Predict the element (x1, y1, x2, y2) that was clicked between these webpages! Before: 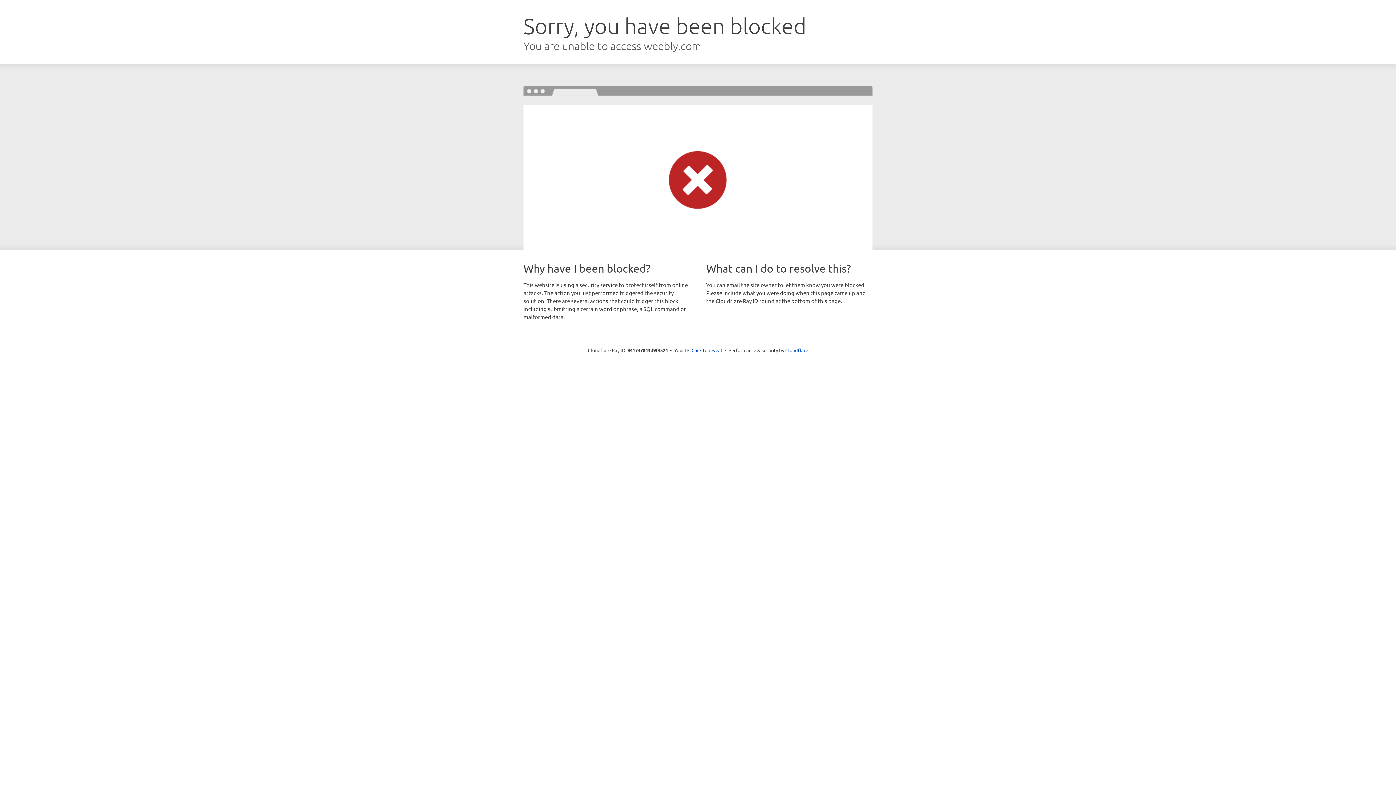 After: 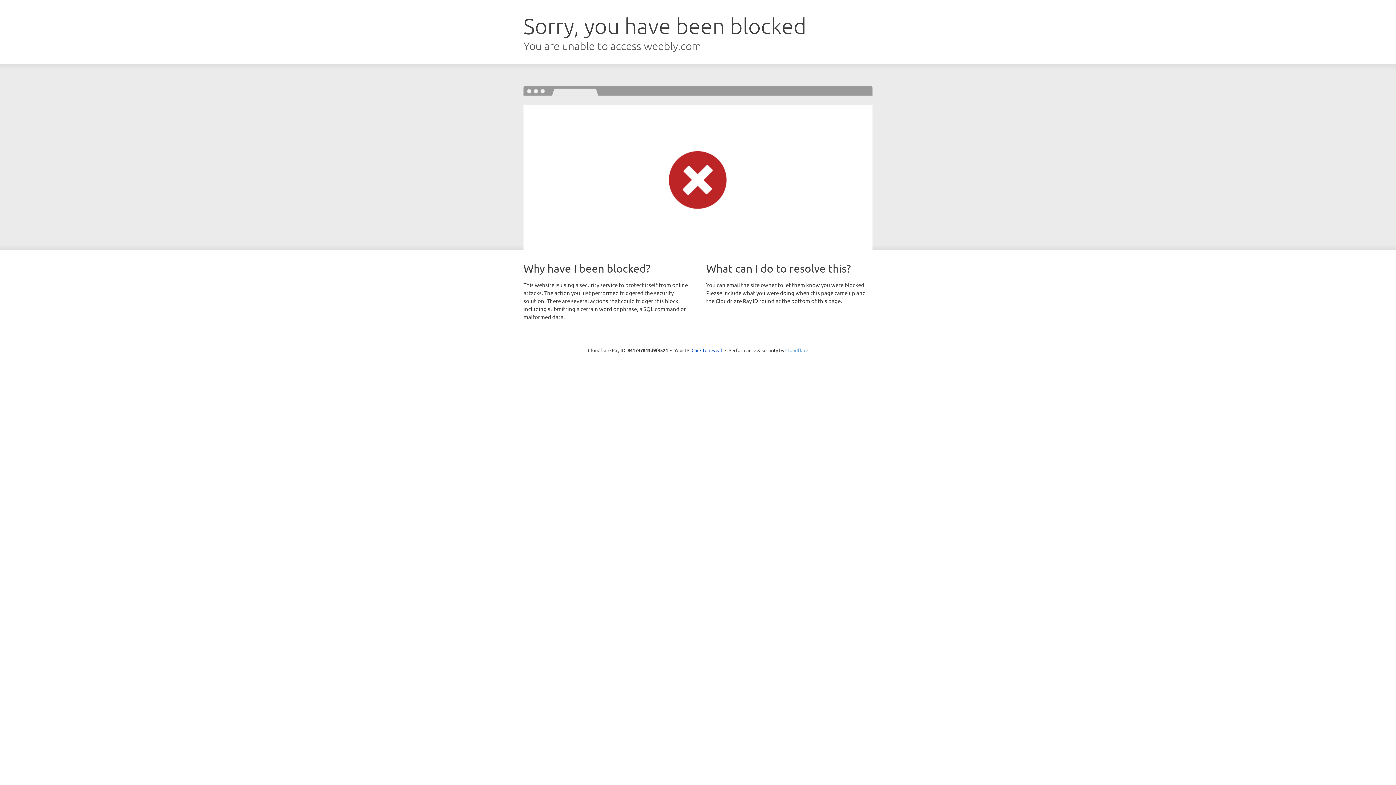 Action: bbox: (785, 347, 808, 353) label: Cloudflare